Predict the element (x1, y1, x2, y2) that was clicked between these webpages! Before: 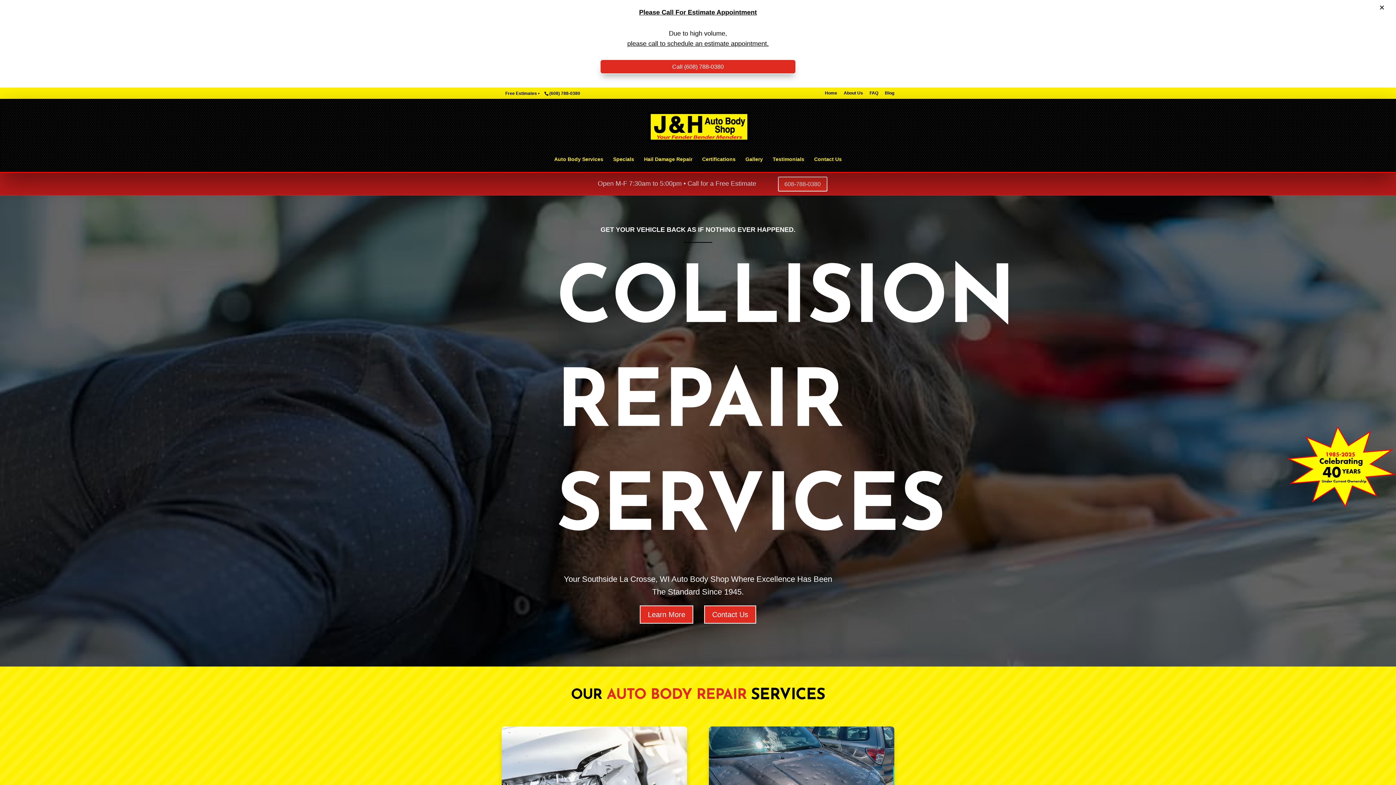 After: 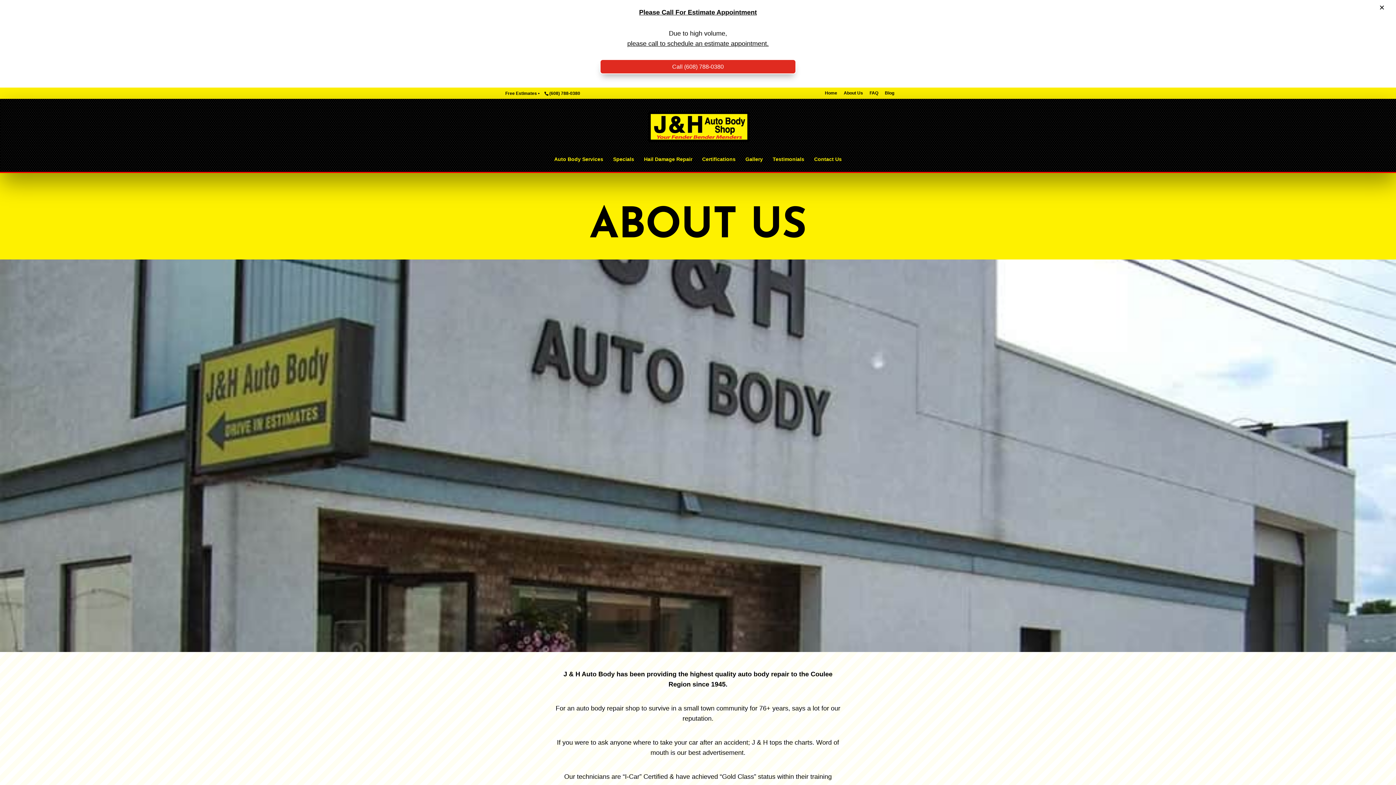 Action: bbox: (844, 3, 863, 10) label: About Us